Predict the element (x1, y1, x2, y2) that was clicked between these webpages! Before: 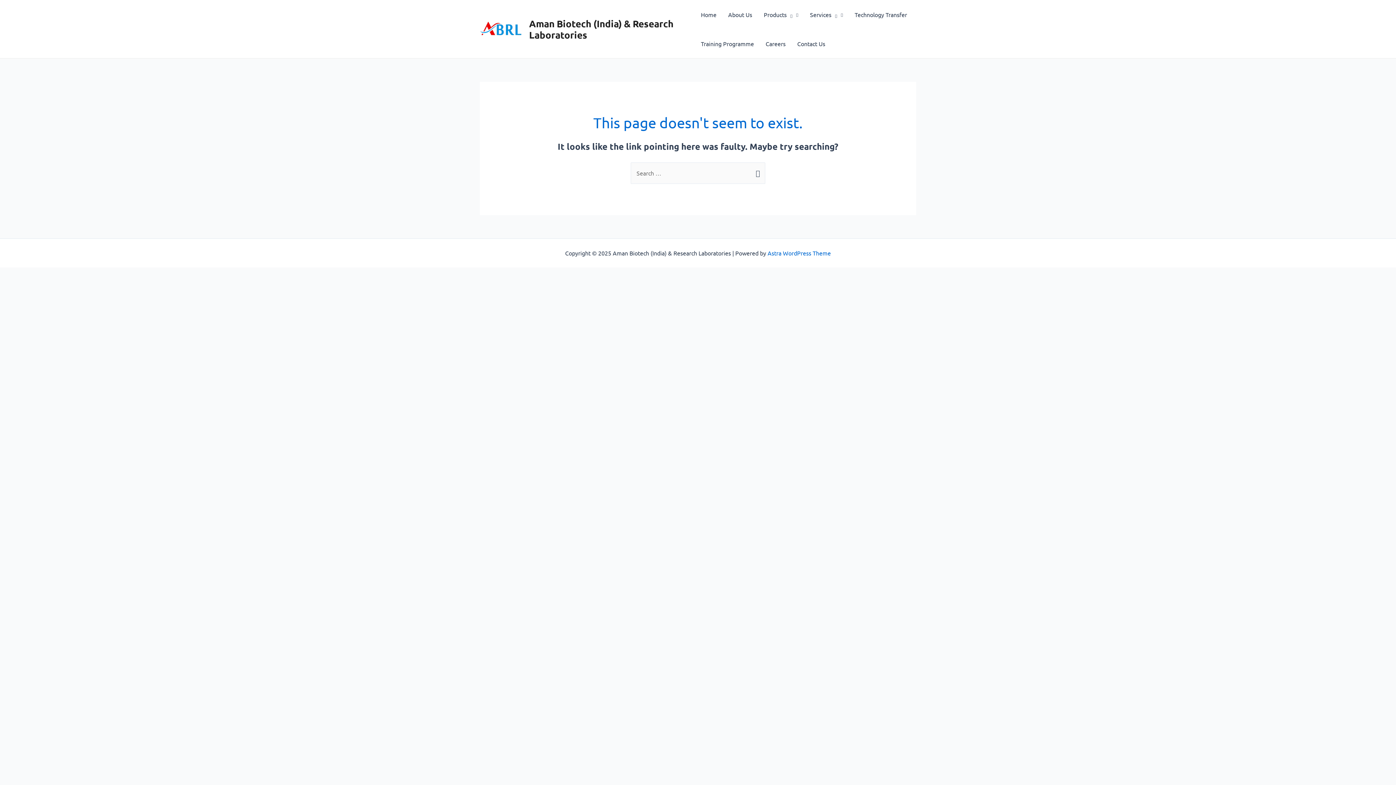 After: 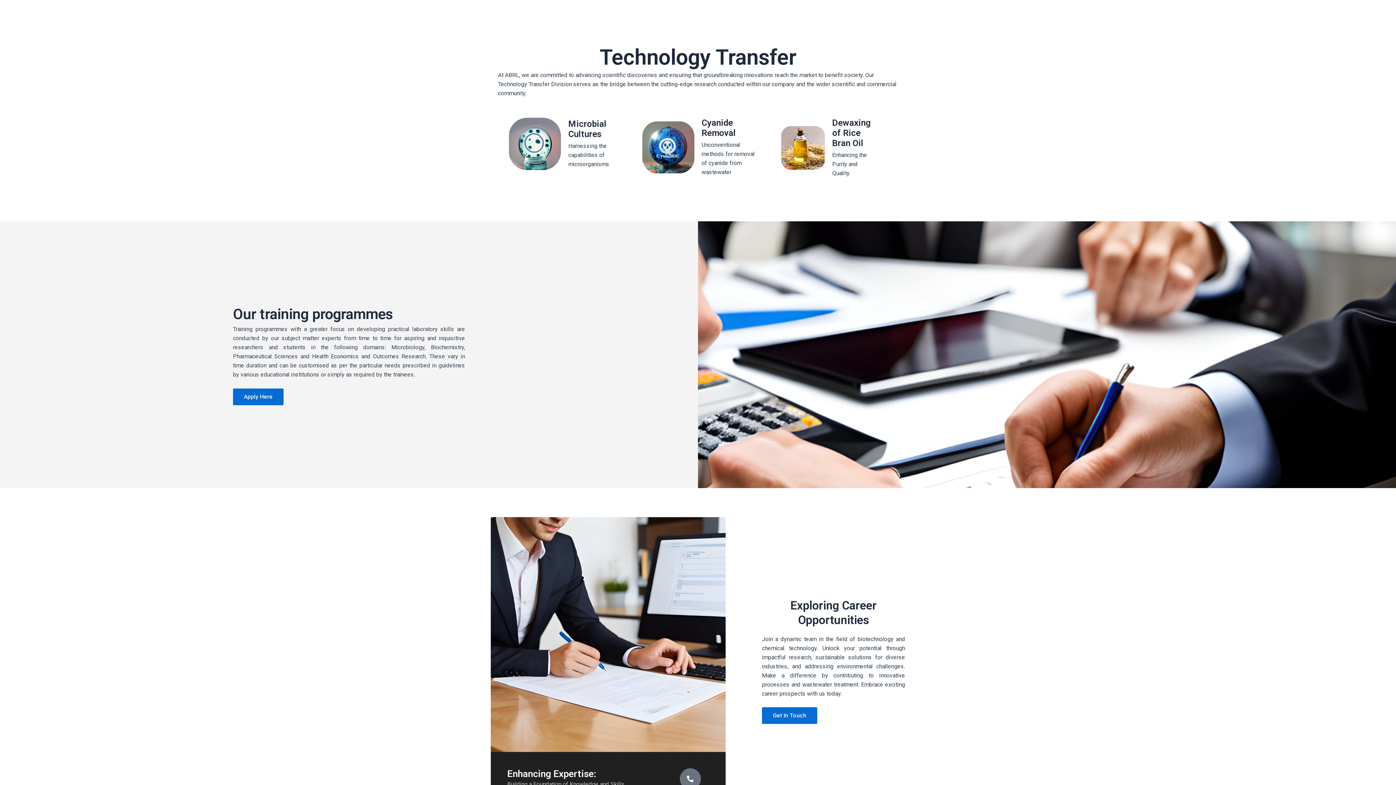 Action: bbox: (849, 0, 913, 29) label: Technology Transfer